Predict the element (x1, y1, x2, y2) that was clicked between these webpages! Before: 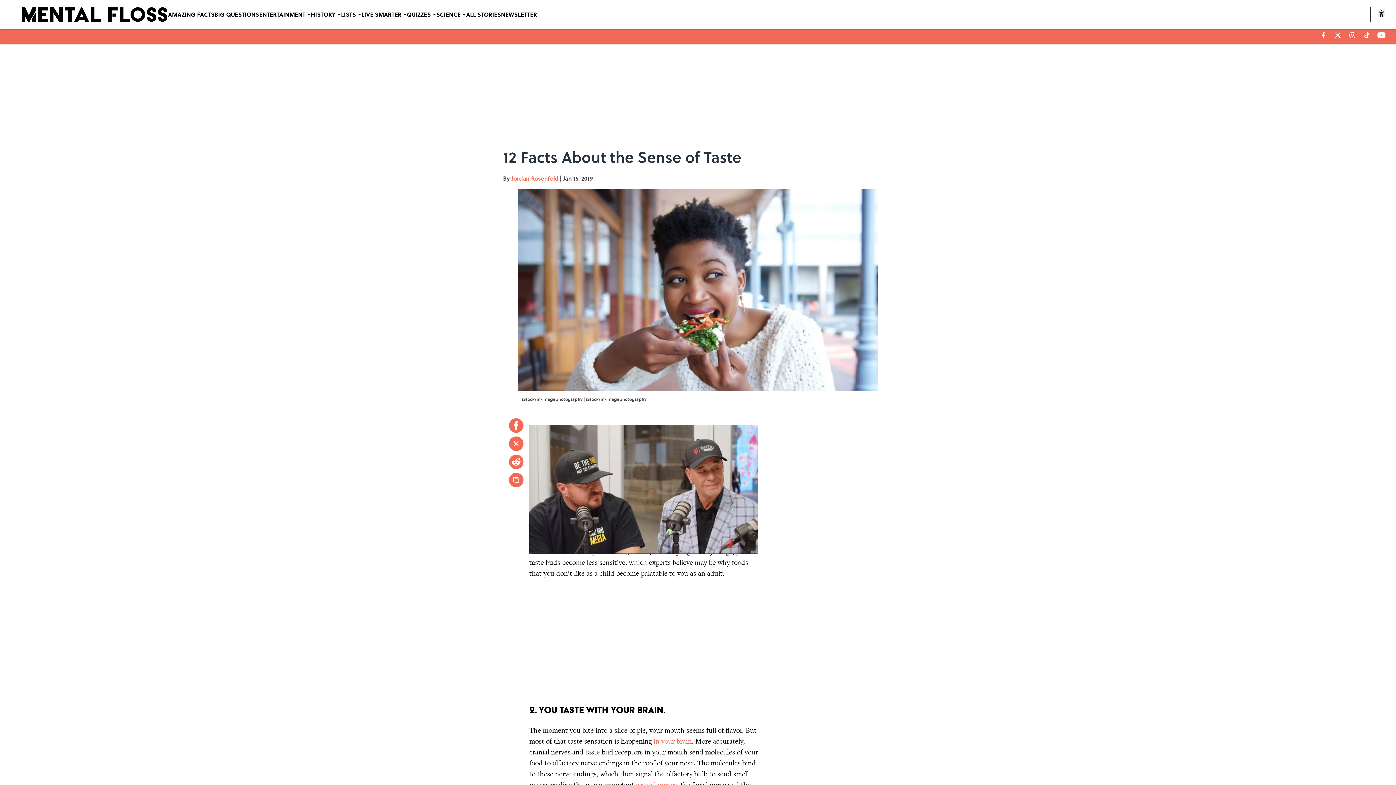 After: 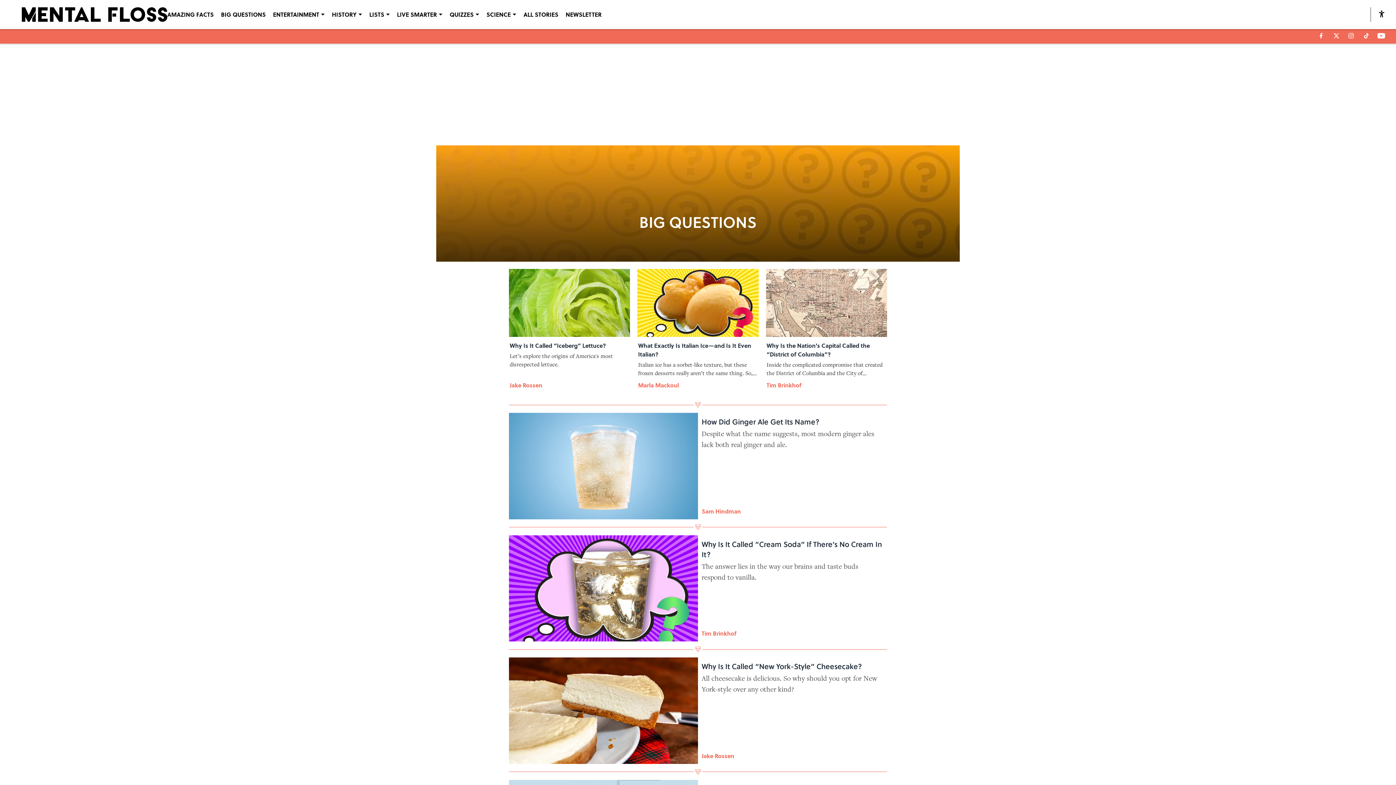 Action: label: BIG QUESTIONS bbox: (214, 0, 259, 29)